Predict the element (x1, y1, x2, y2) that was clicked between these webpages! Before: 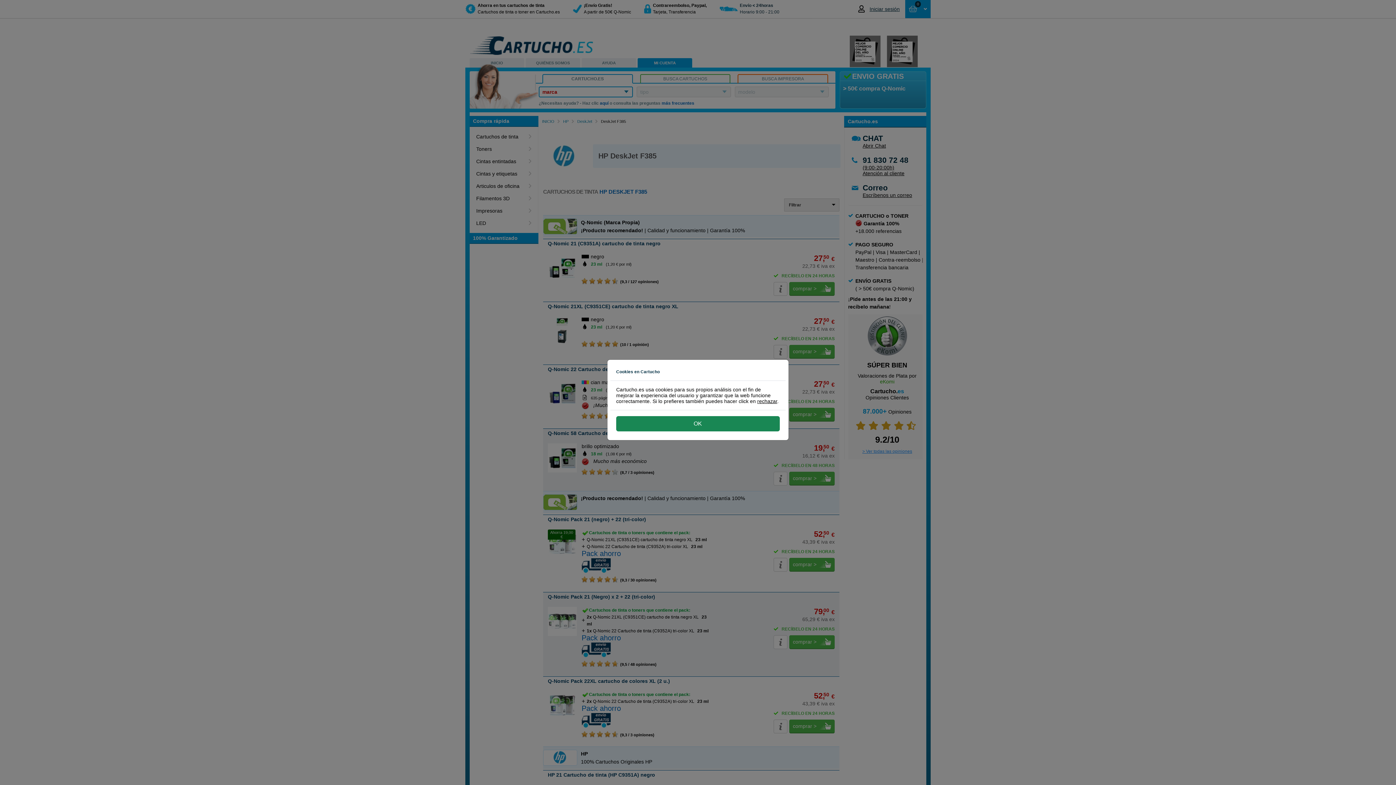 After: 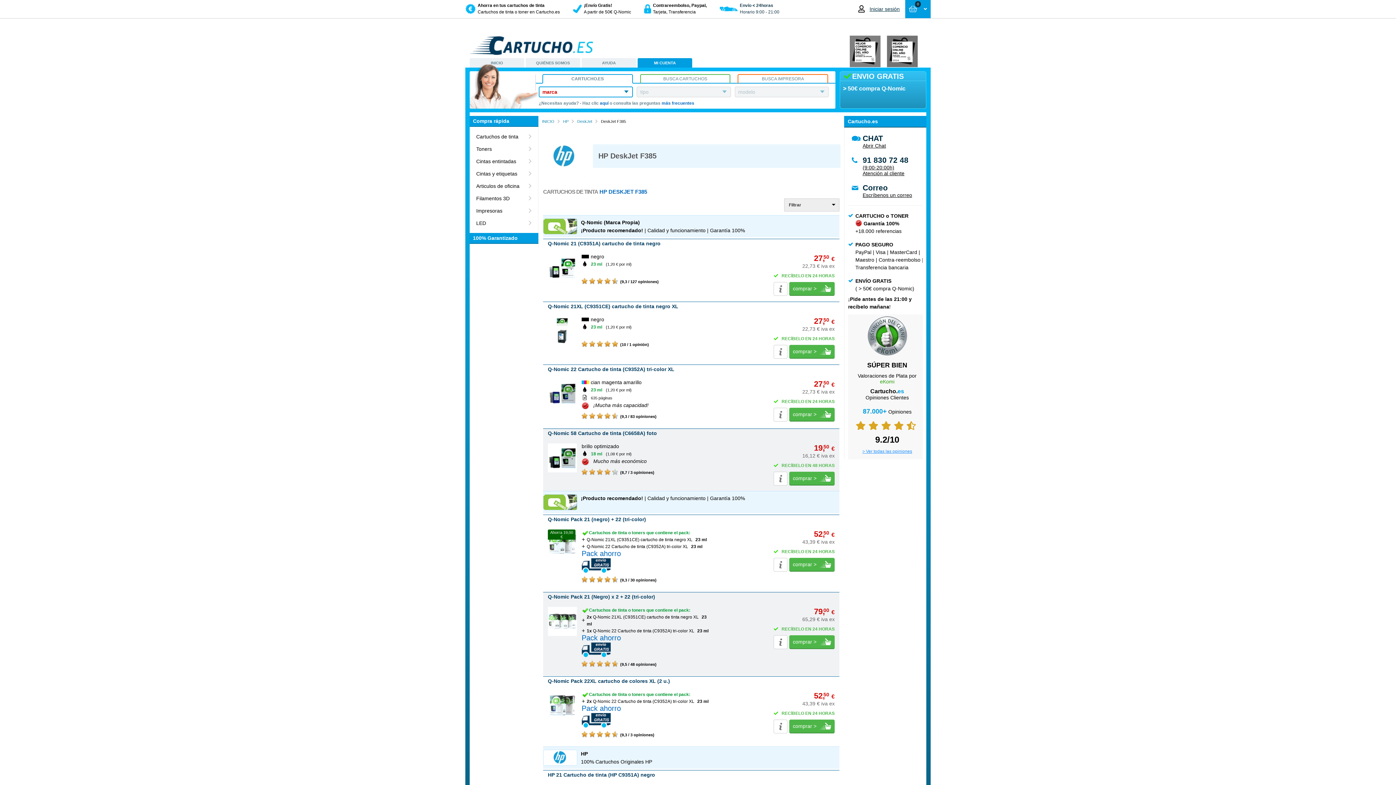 Action: label: OK bbox: (616, 416, 780, 431)